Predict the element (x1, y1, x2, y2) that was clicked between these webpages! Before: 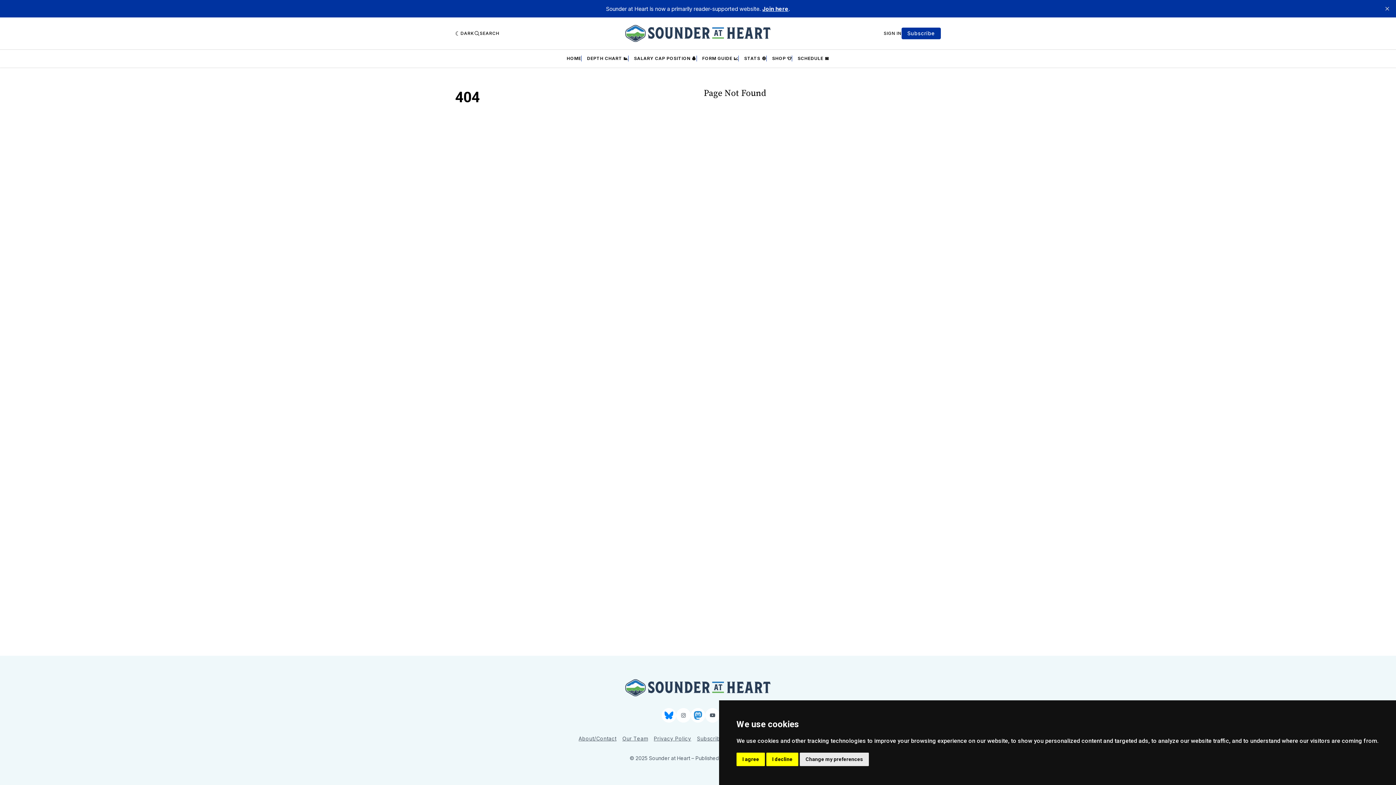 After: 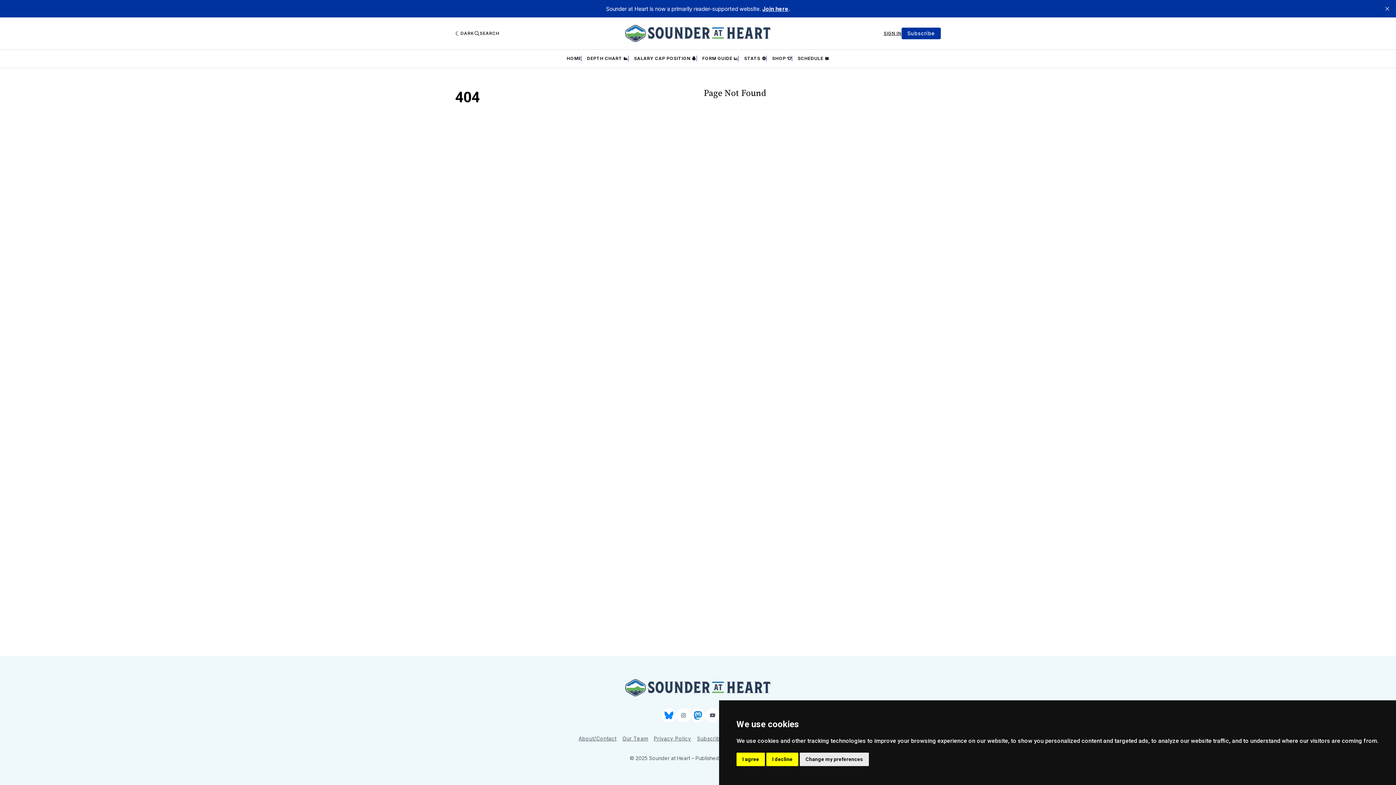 Action: label: SIGN IN bbox: (883, 30, 901, 36)